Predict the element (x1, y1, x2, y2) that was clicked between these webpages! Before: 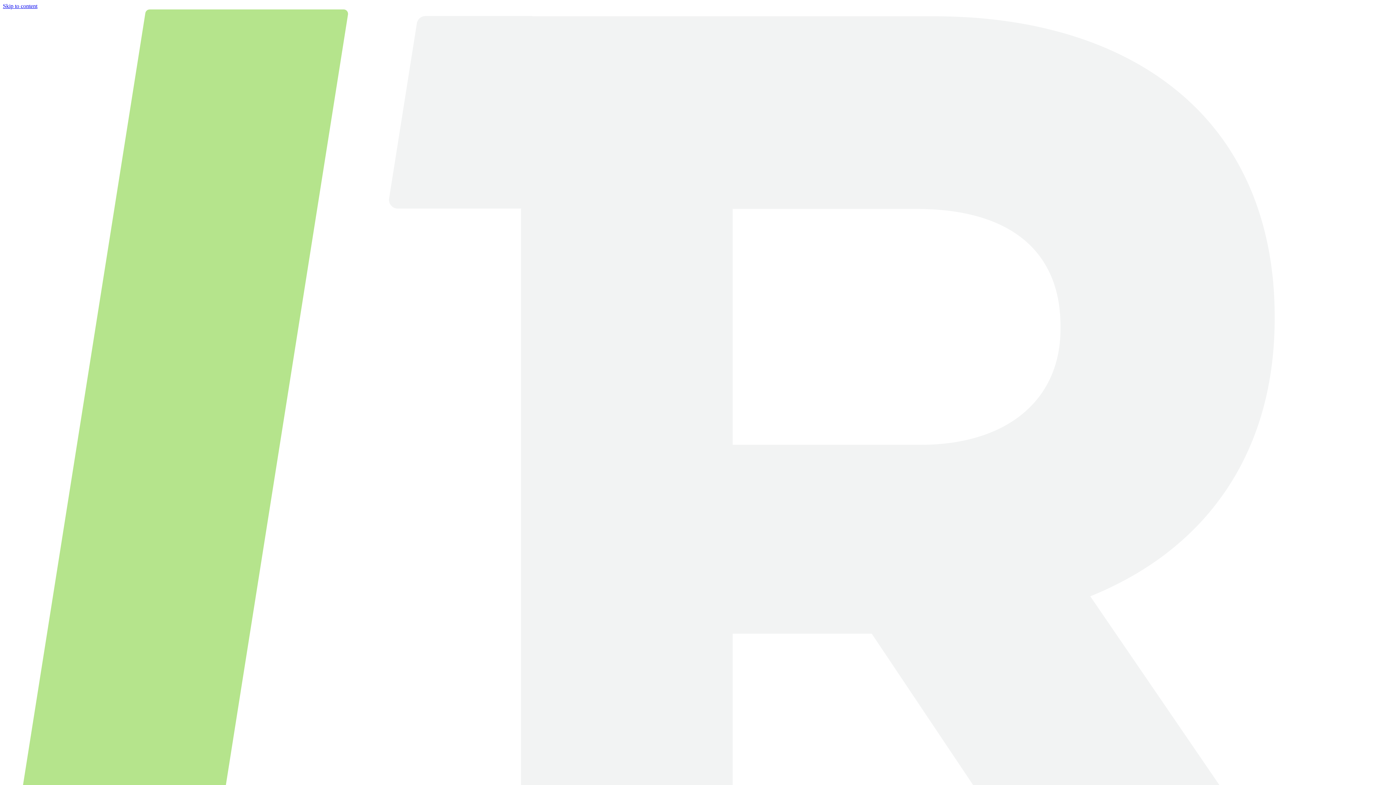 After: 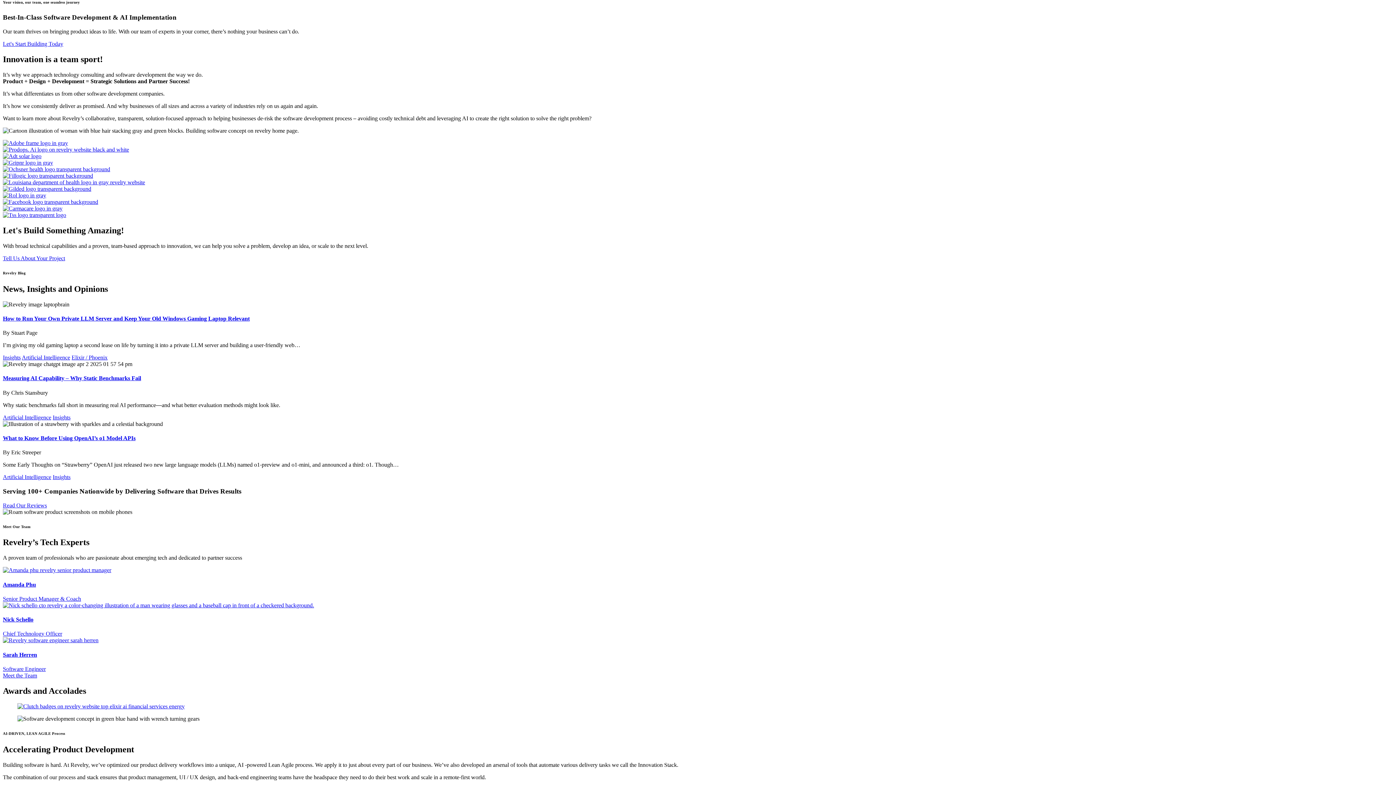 Action: bbox: (2, 2, 37, 9) label: Skip to content